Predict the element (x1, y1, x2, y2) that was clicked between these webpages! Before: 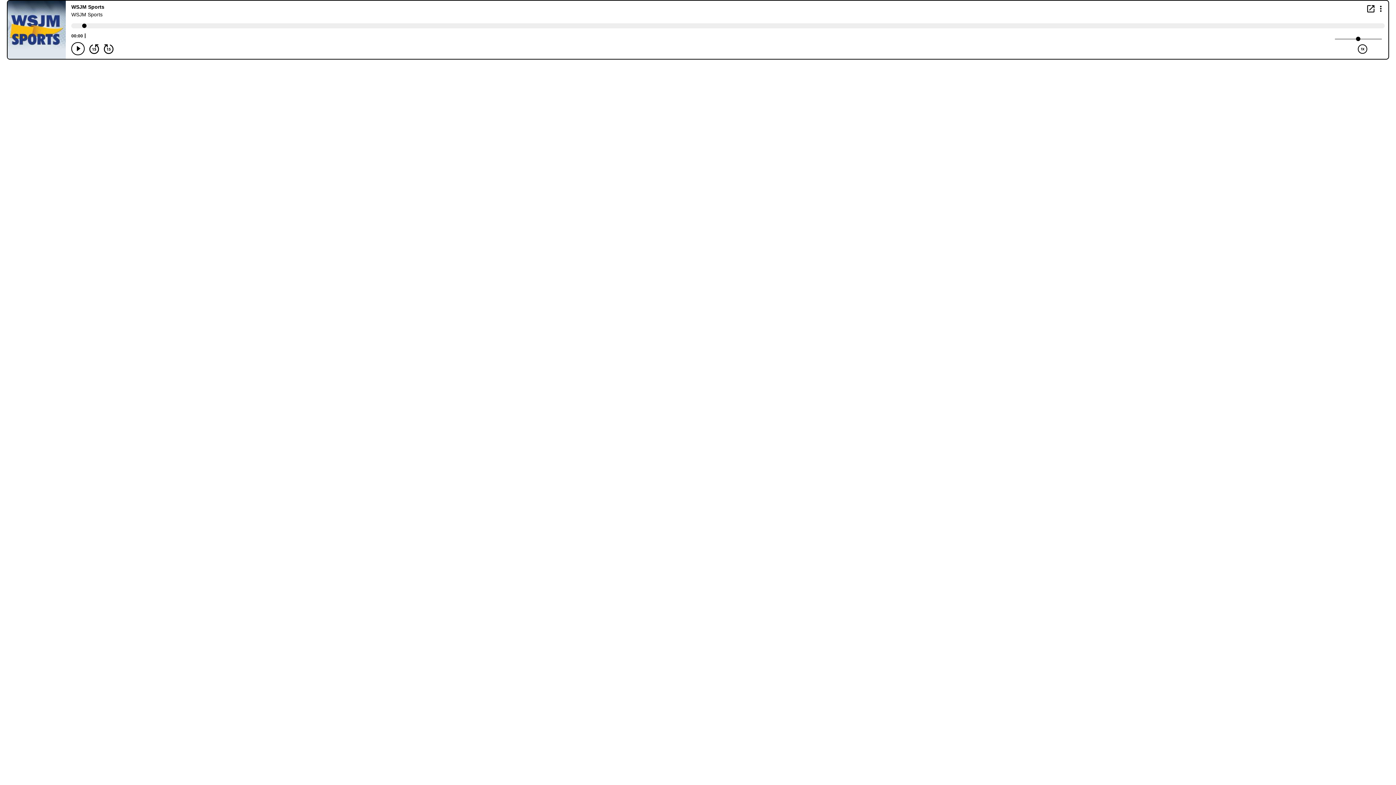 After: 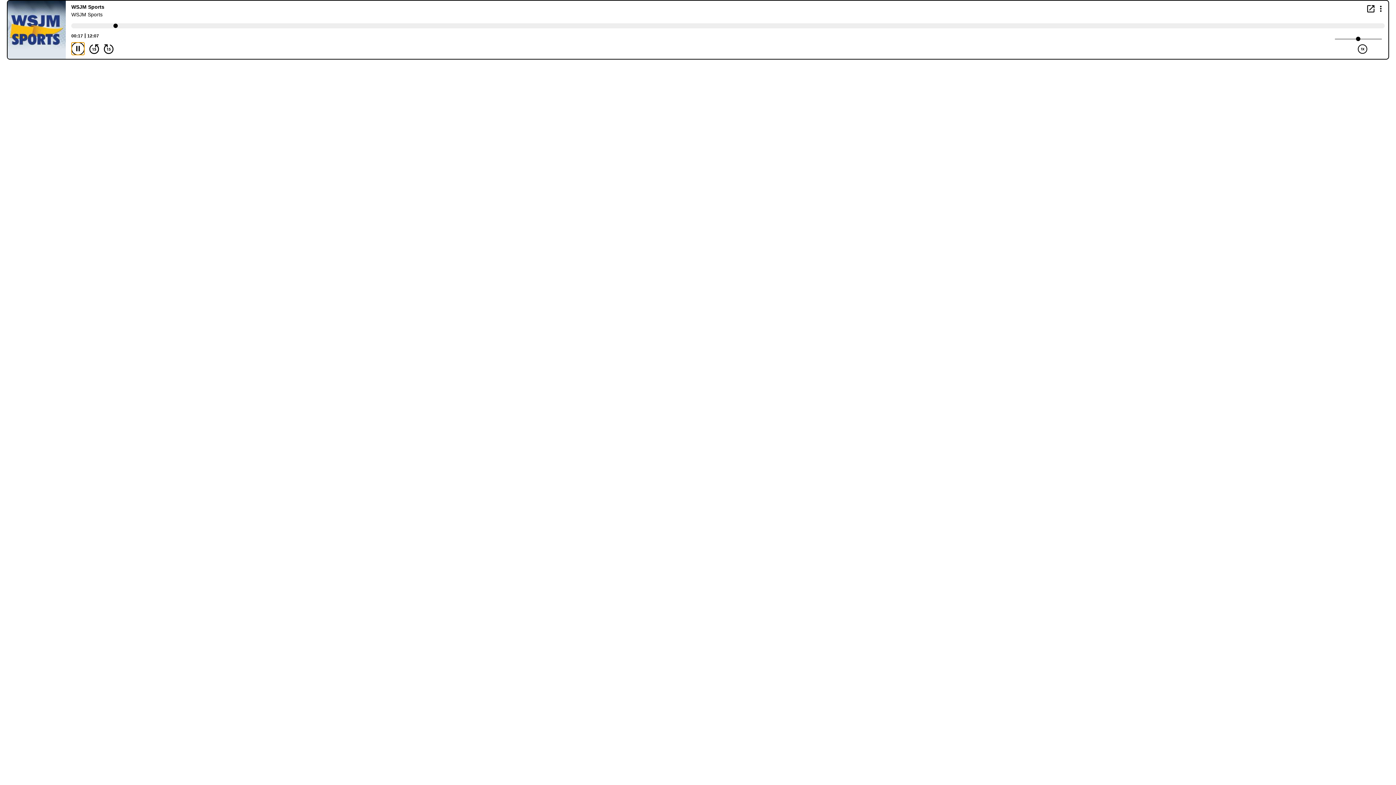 Action: bbox: (71, 42, 84, 55) label: Play/Pause Button